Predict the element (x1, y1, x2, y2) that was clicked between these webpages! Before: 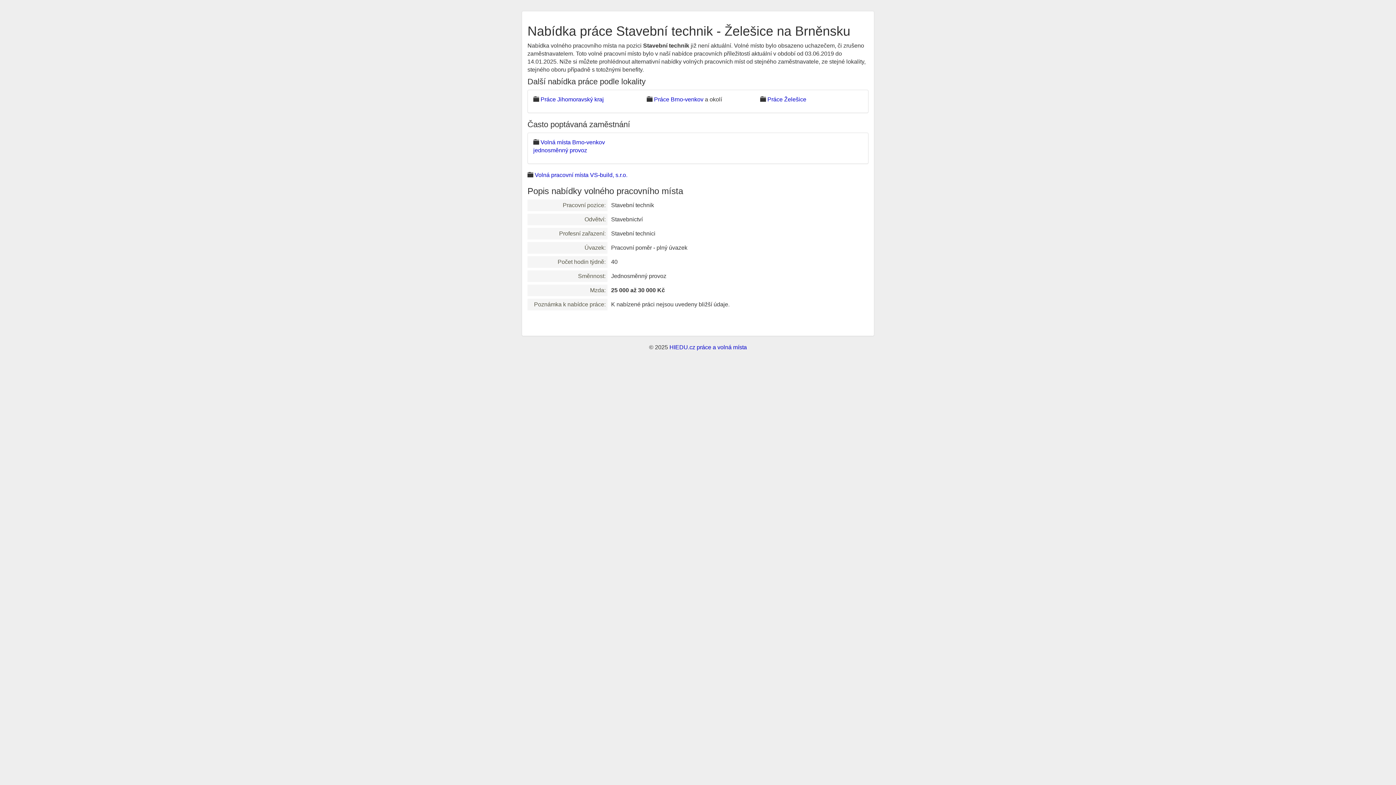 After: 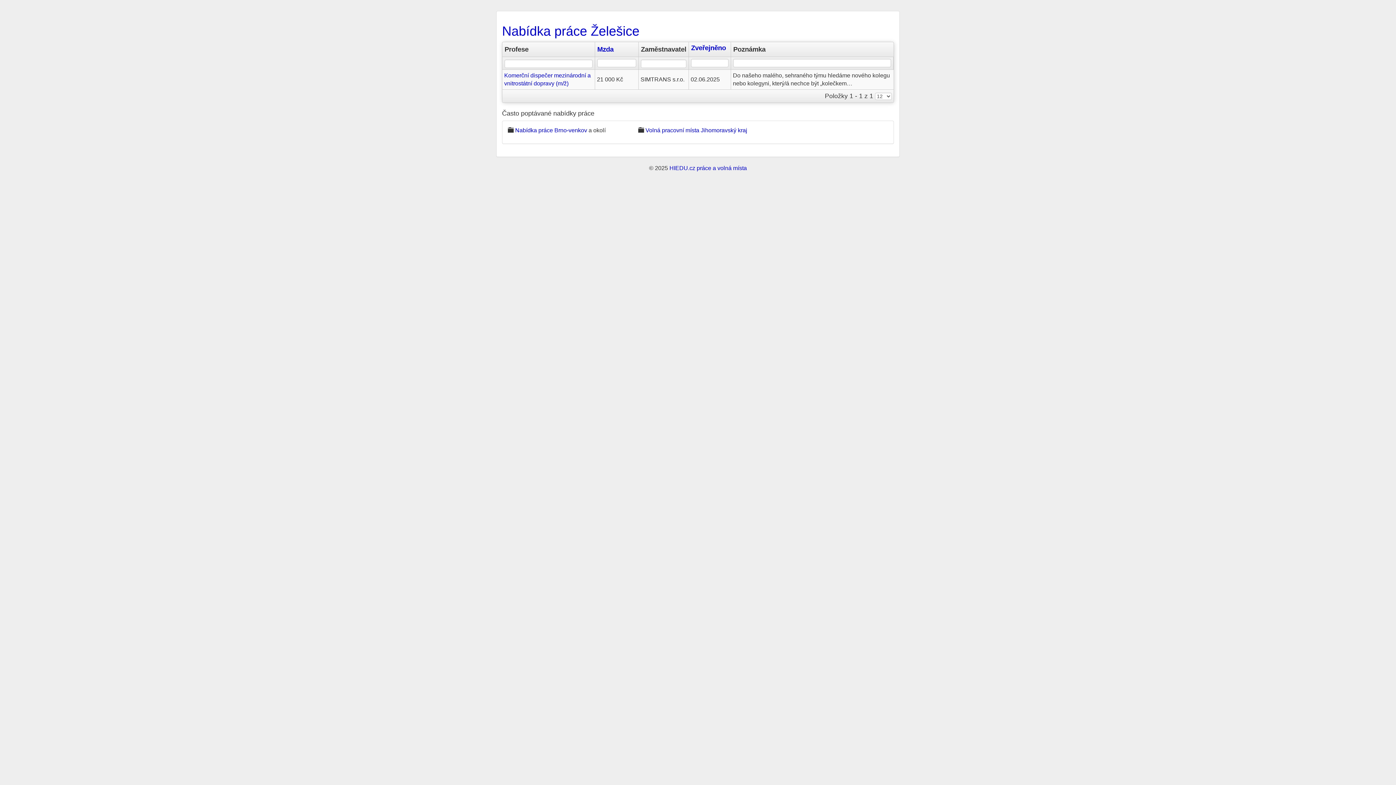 Action: label: Práce Želešice bbox: (767, 96, 806, 102)